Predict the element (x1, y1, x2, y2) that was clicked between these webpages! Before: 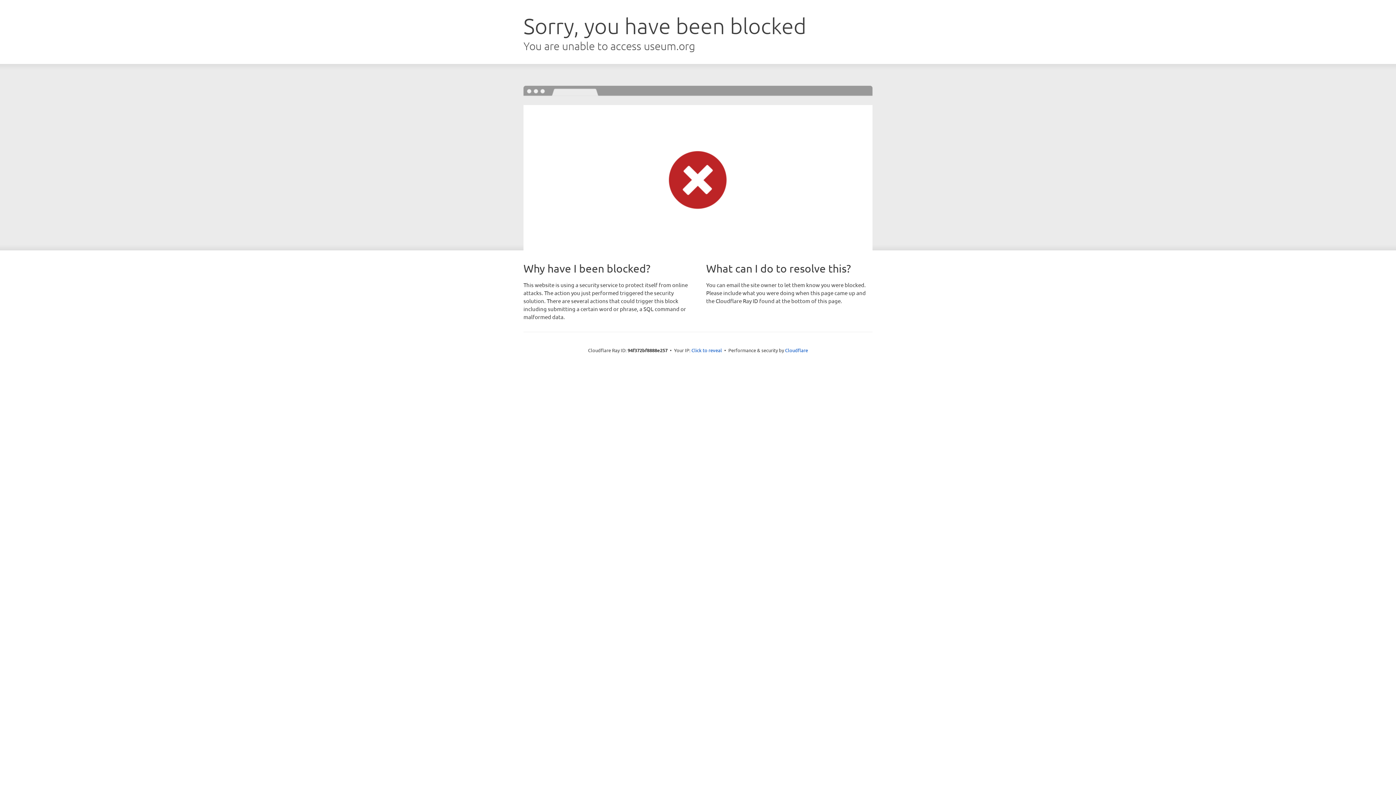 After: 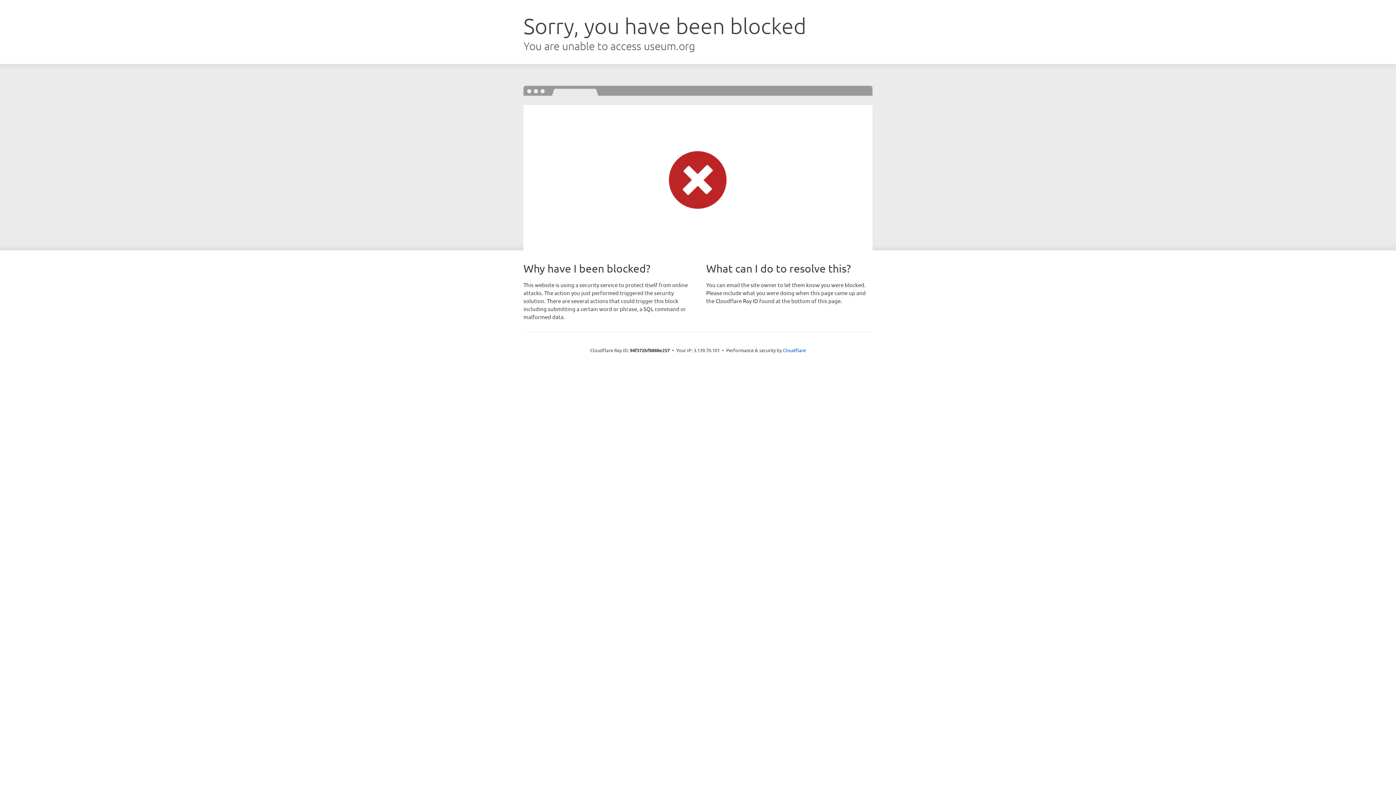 Action: label: Click to reveal bbox: (691, 346, 722, 353)